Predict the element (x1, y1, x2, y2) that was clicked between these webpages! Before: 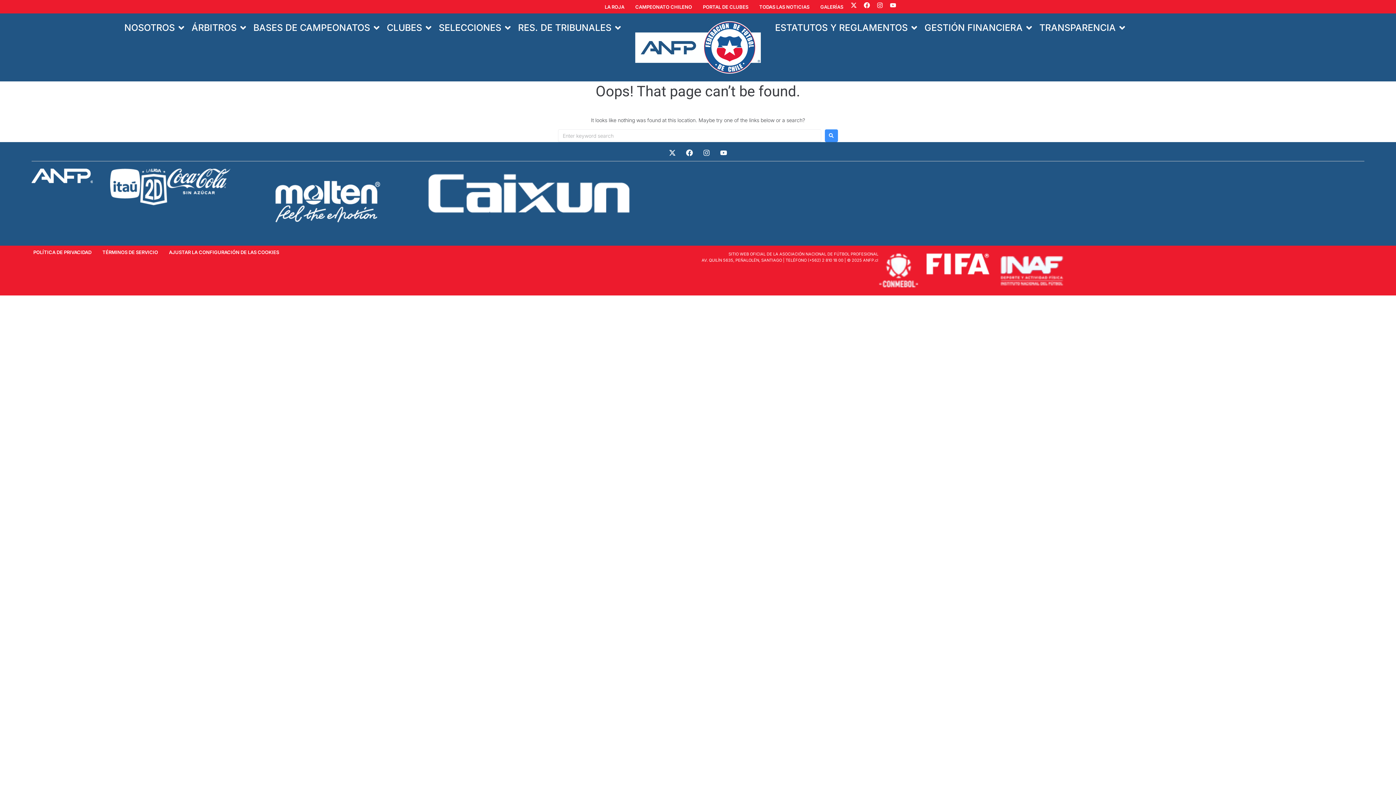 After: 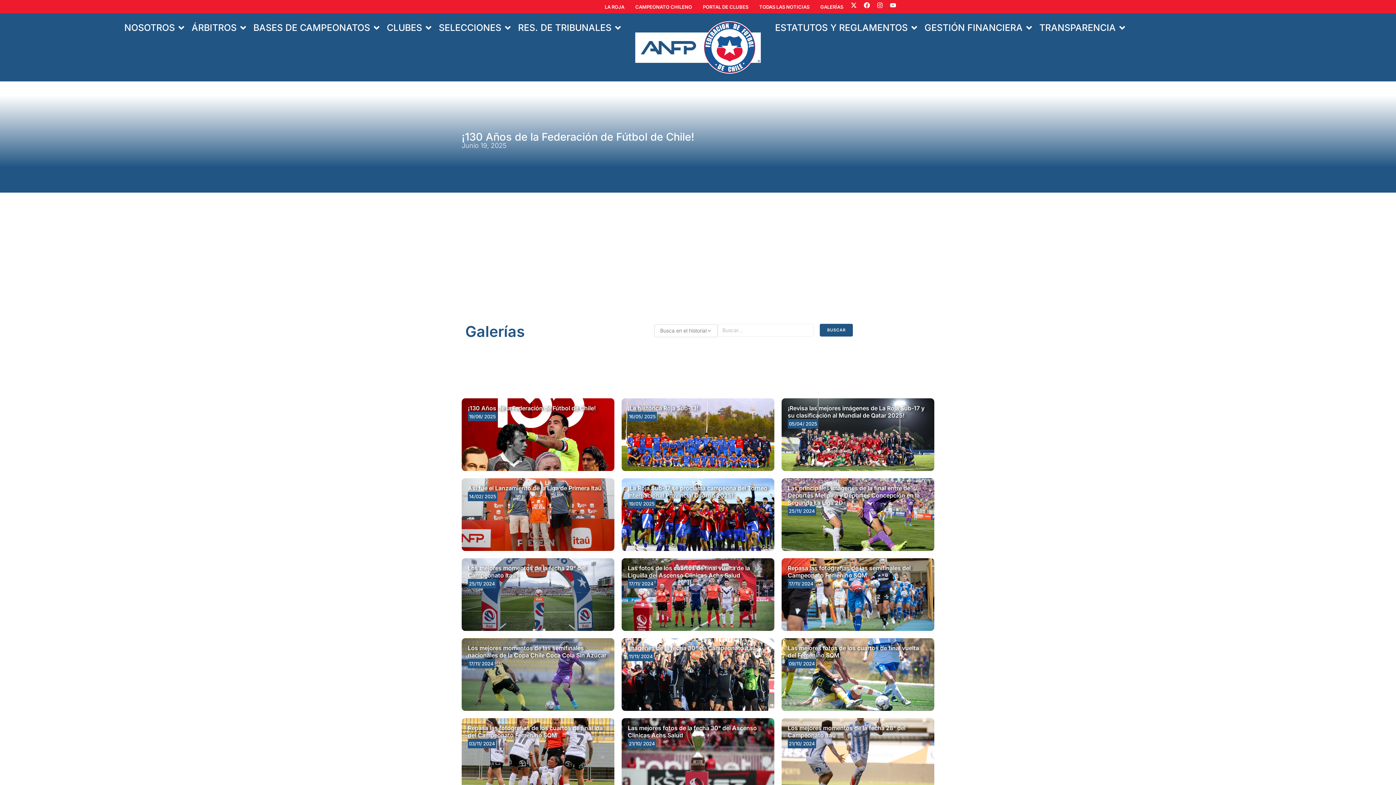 Action: bbox: (815, 0, 848, 13) label: GALERÍAS